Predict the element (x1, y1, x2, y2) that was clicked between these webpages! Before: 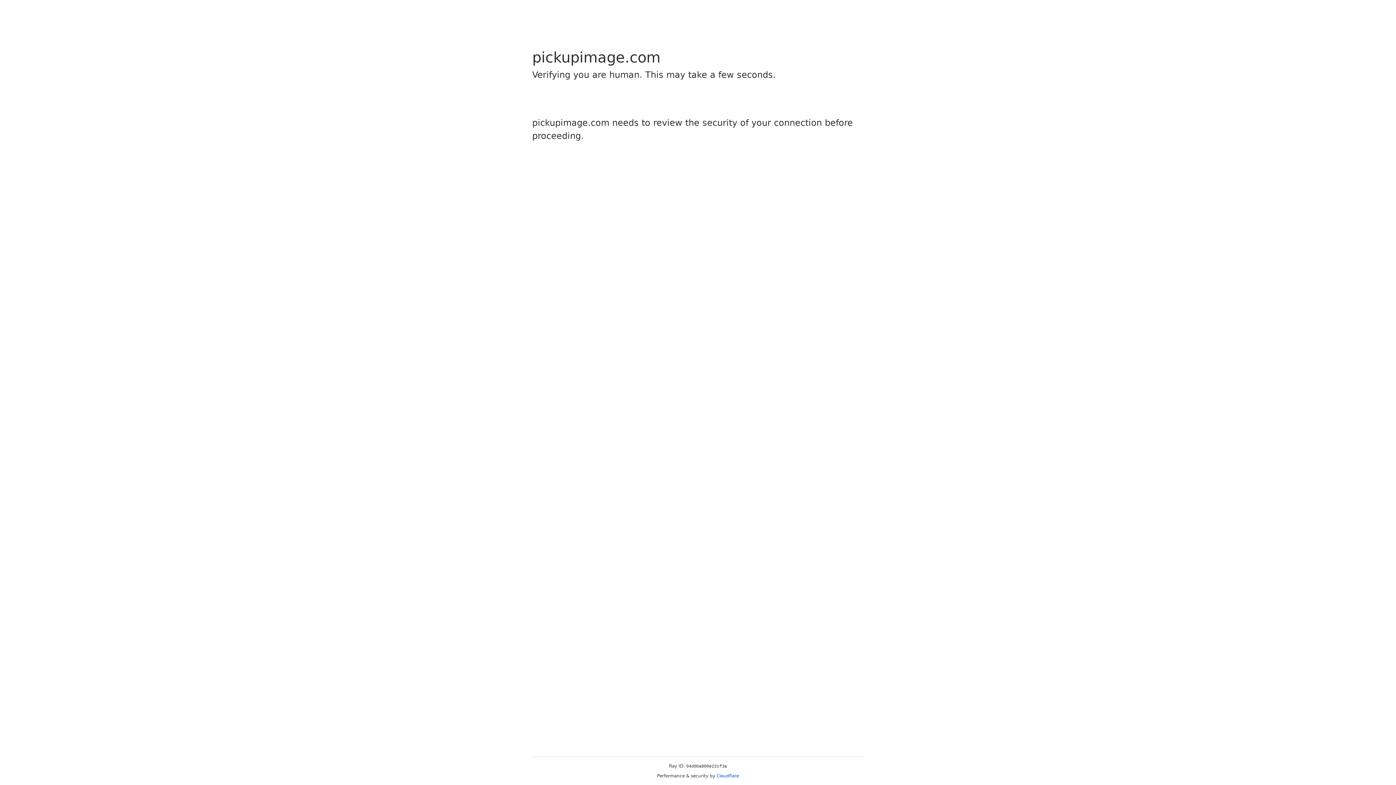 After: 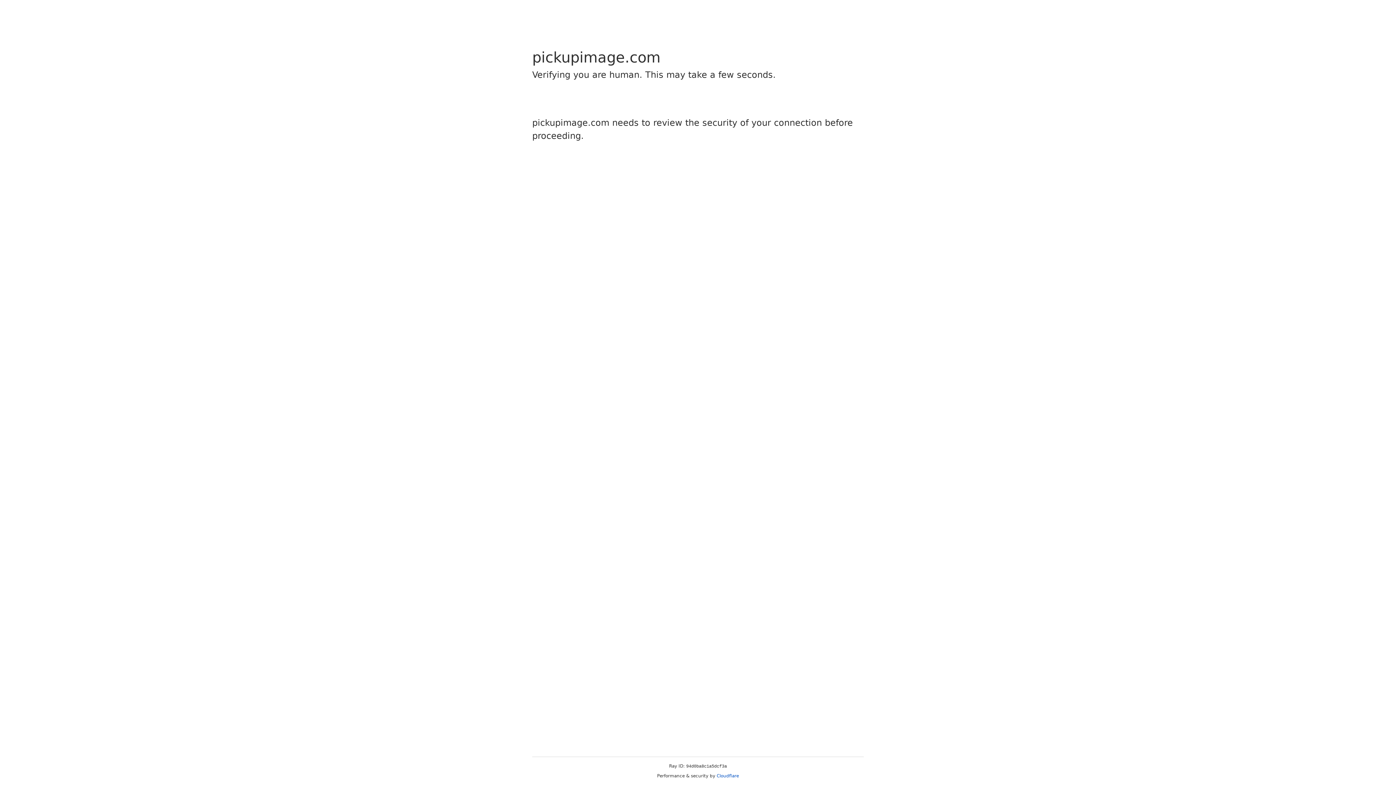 Action: bbox: (716, 773, 739, 778) label: Cloudflare